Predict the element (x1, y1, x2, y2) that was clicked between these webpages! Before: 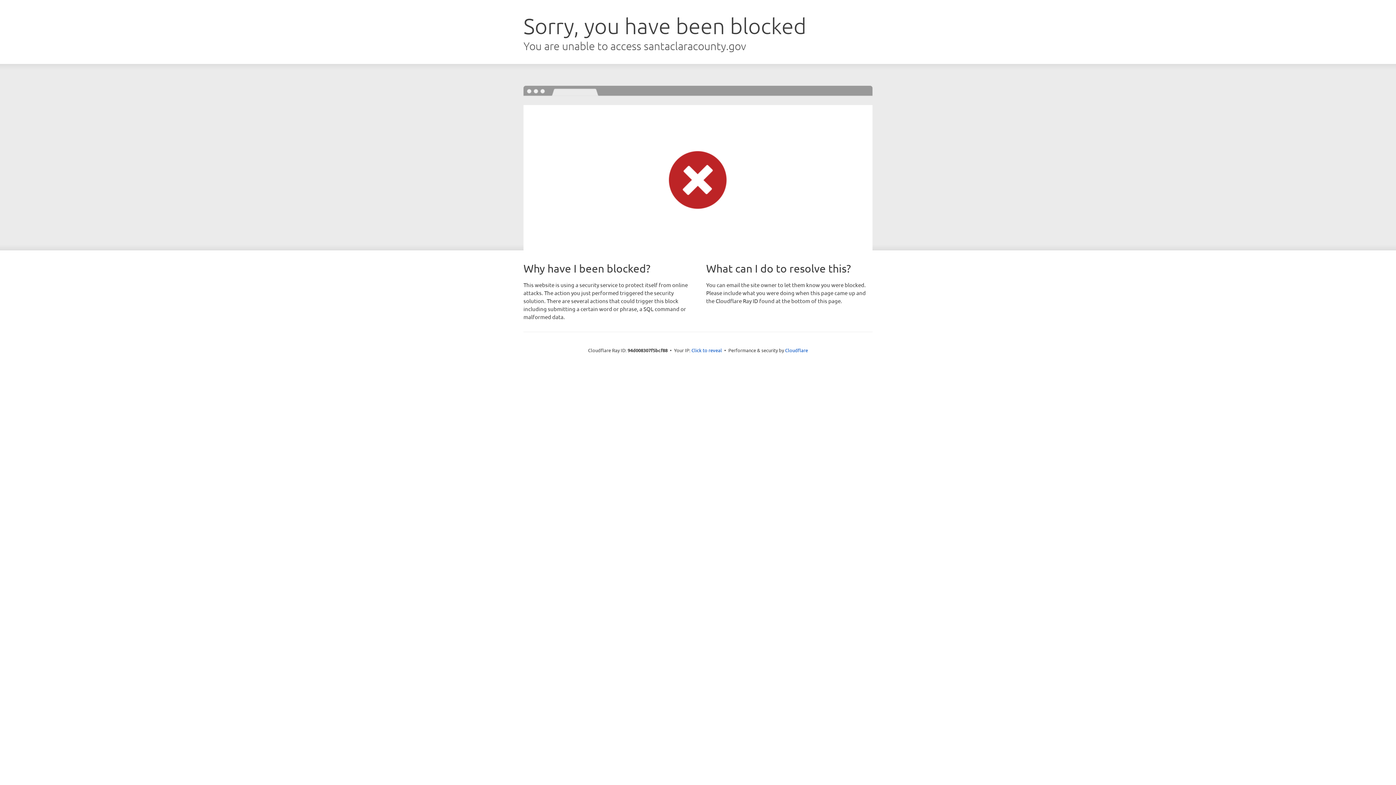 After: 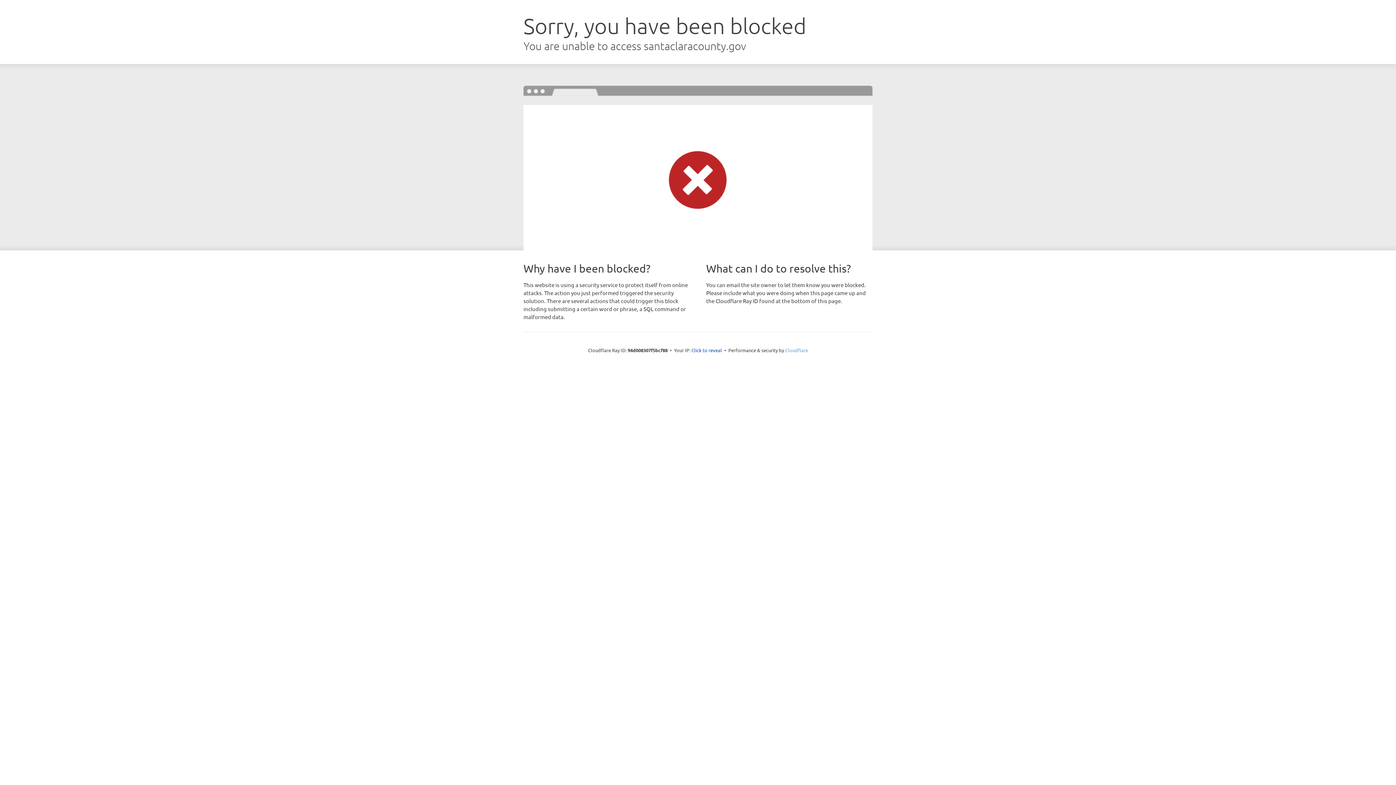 Action: bbox: (785, 347, 808, 353) label: Cloudflare